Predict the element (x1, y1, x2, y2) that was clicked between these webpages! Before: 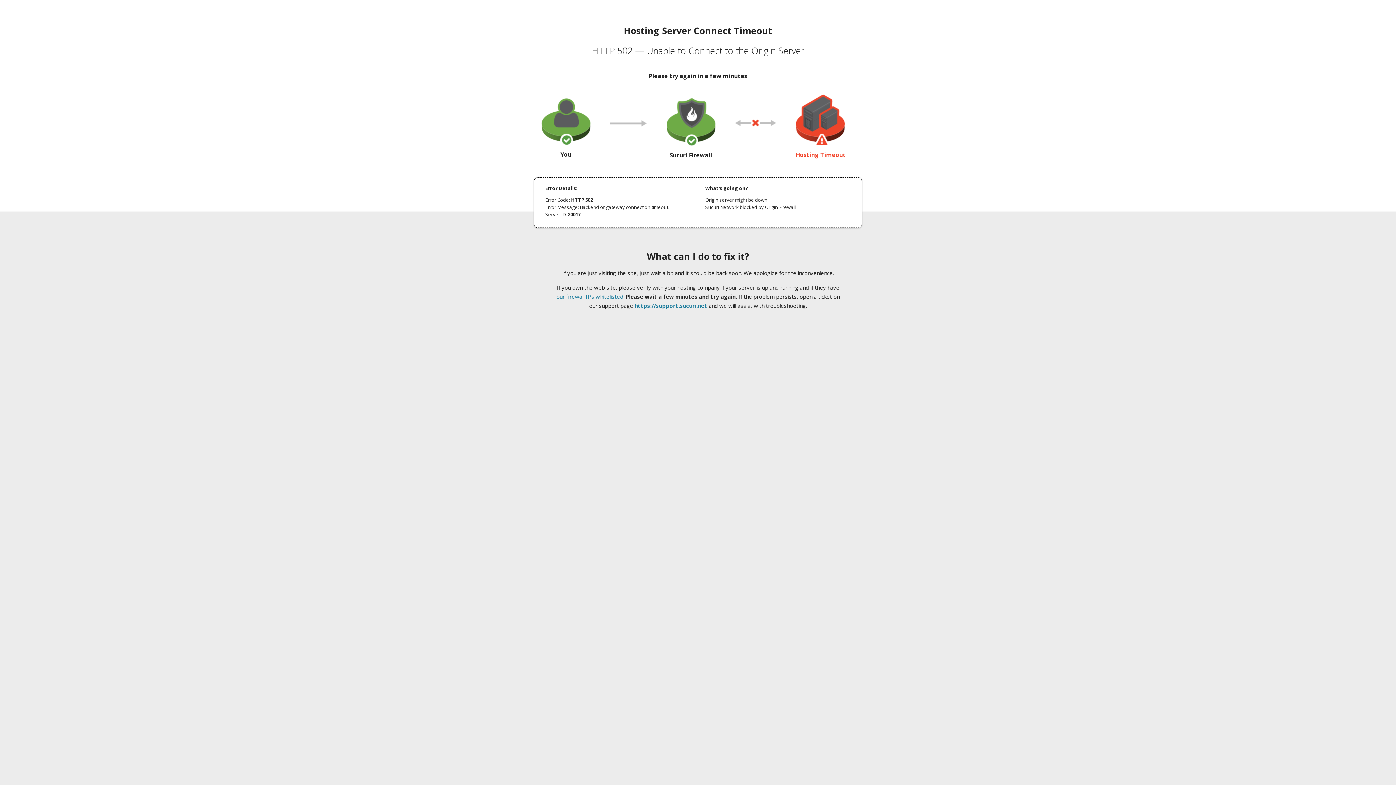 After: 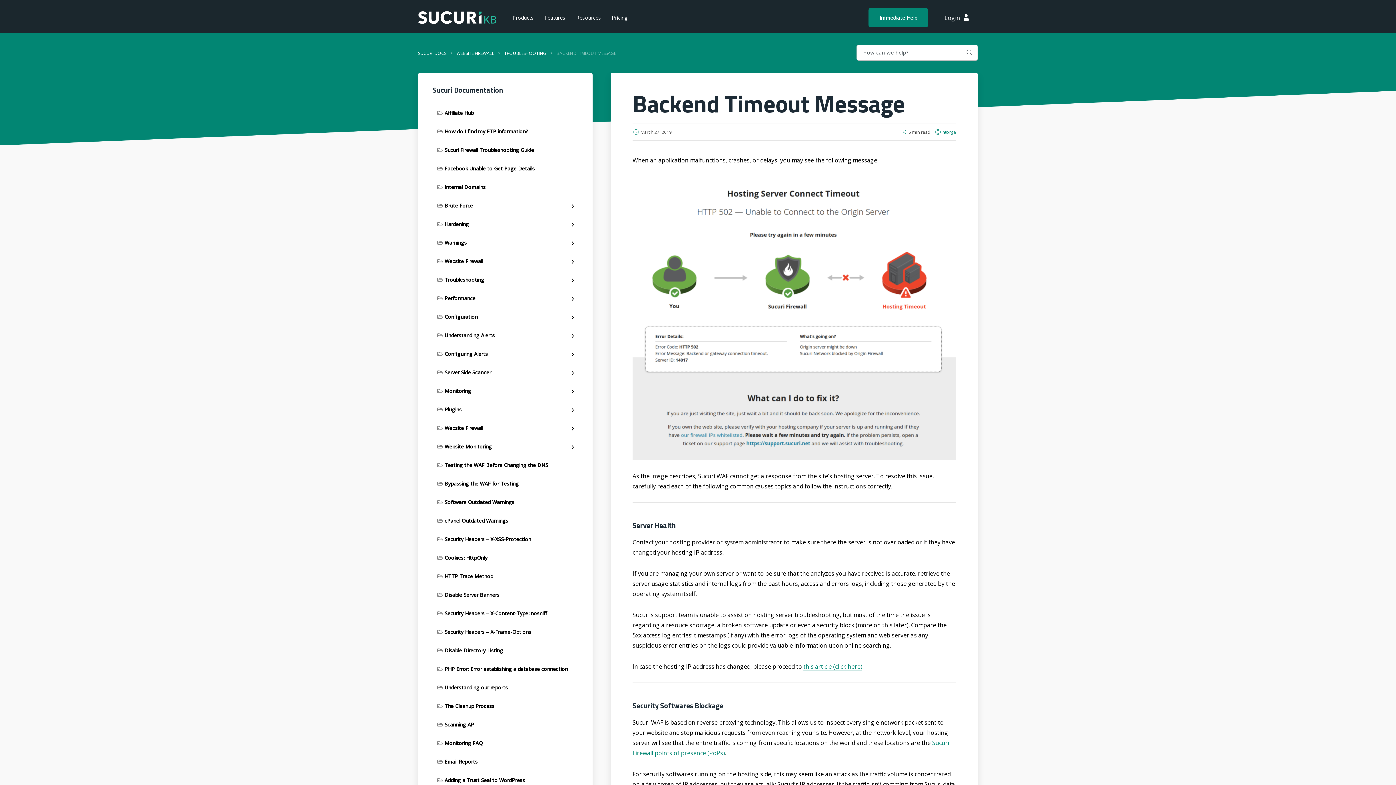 Action: label: our firewall IPs whitelisted bbox: (556, 293, 623, 300)